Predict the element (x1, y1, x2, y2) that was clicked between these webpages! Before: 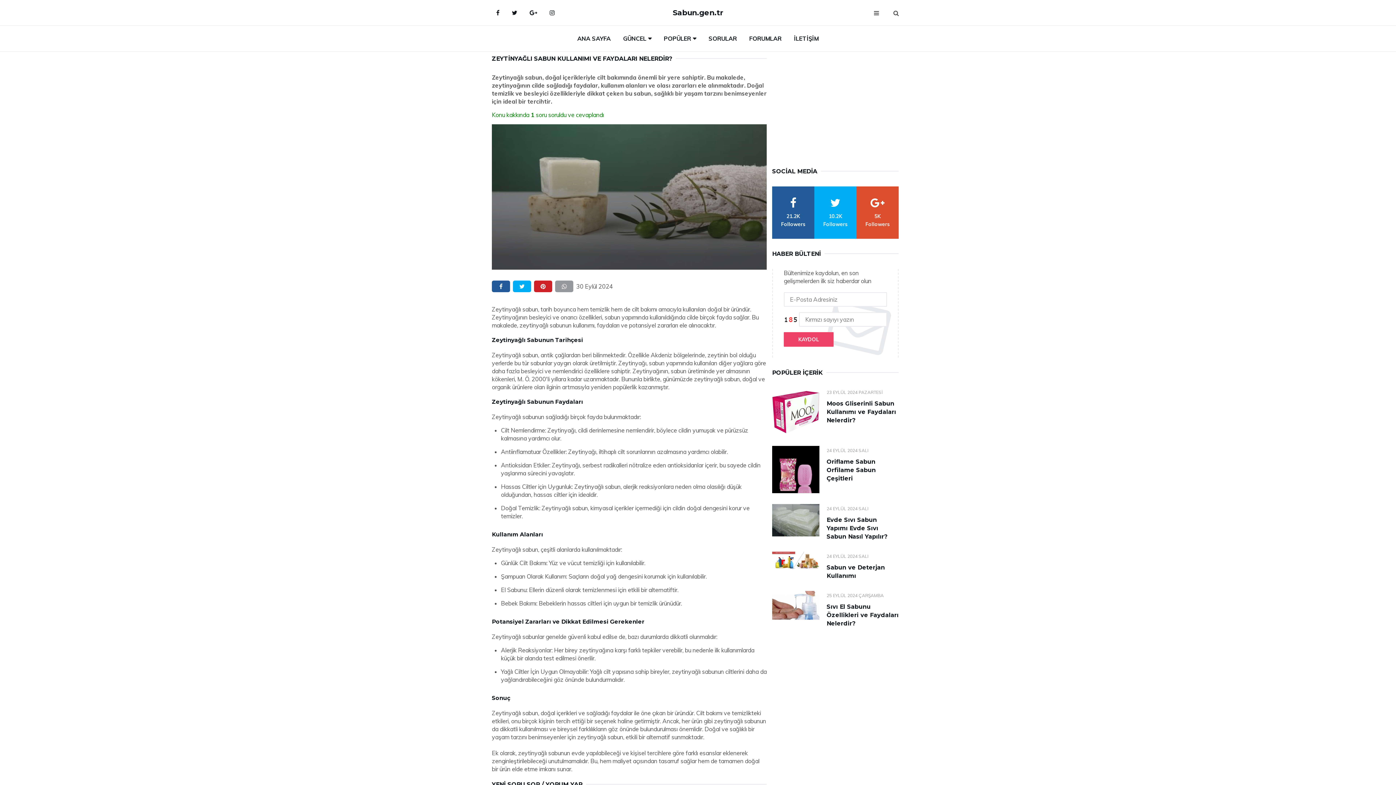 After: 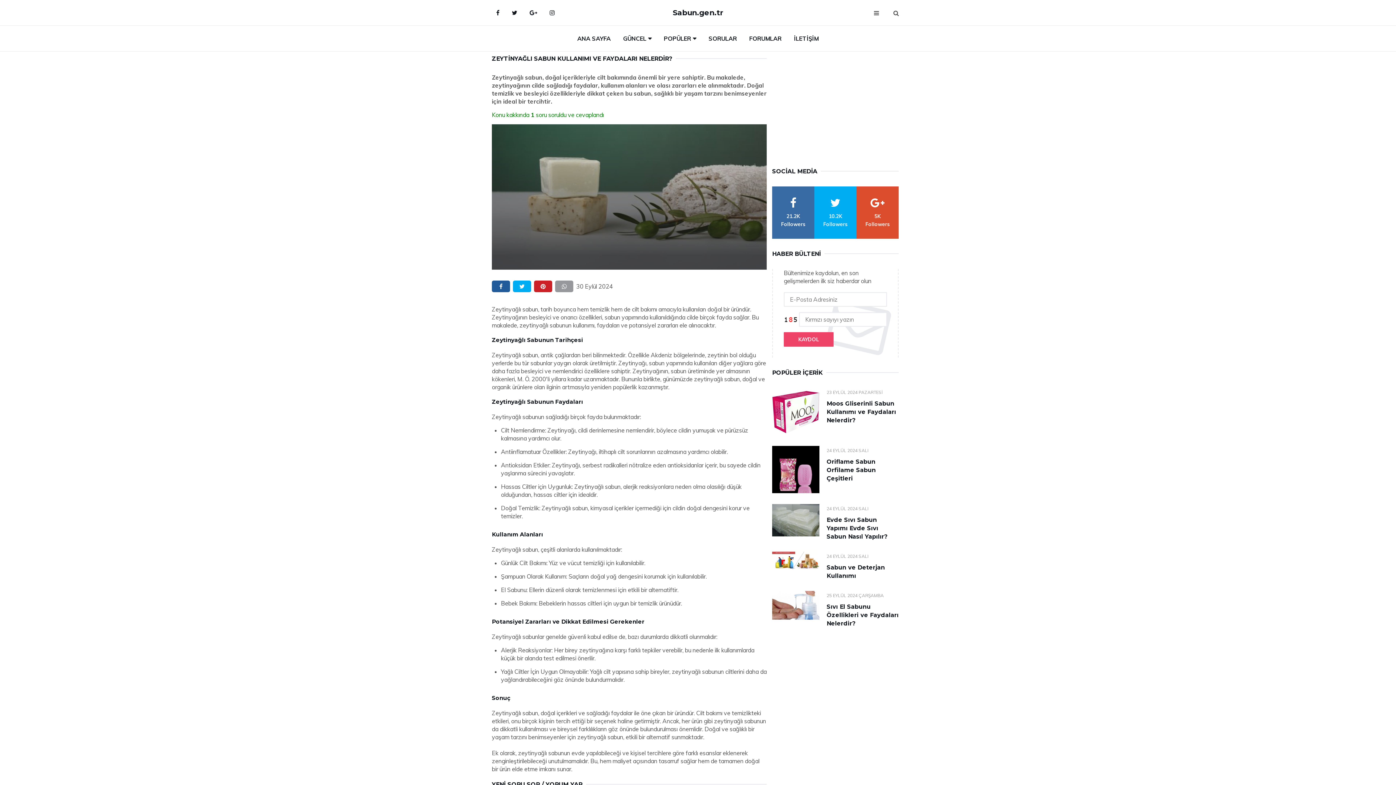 Action: bbox: (772, 186, 814, 238) label: facebook